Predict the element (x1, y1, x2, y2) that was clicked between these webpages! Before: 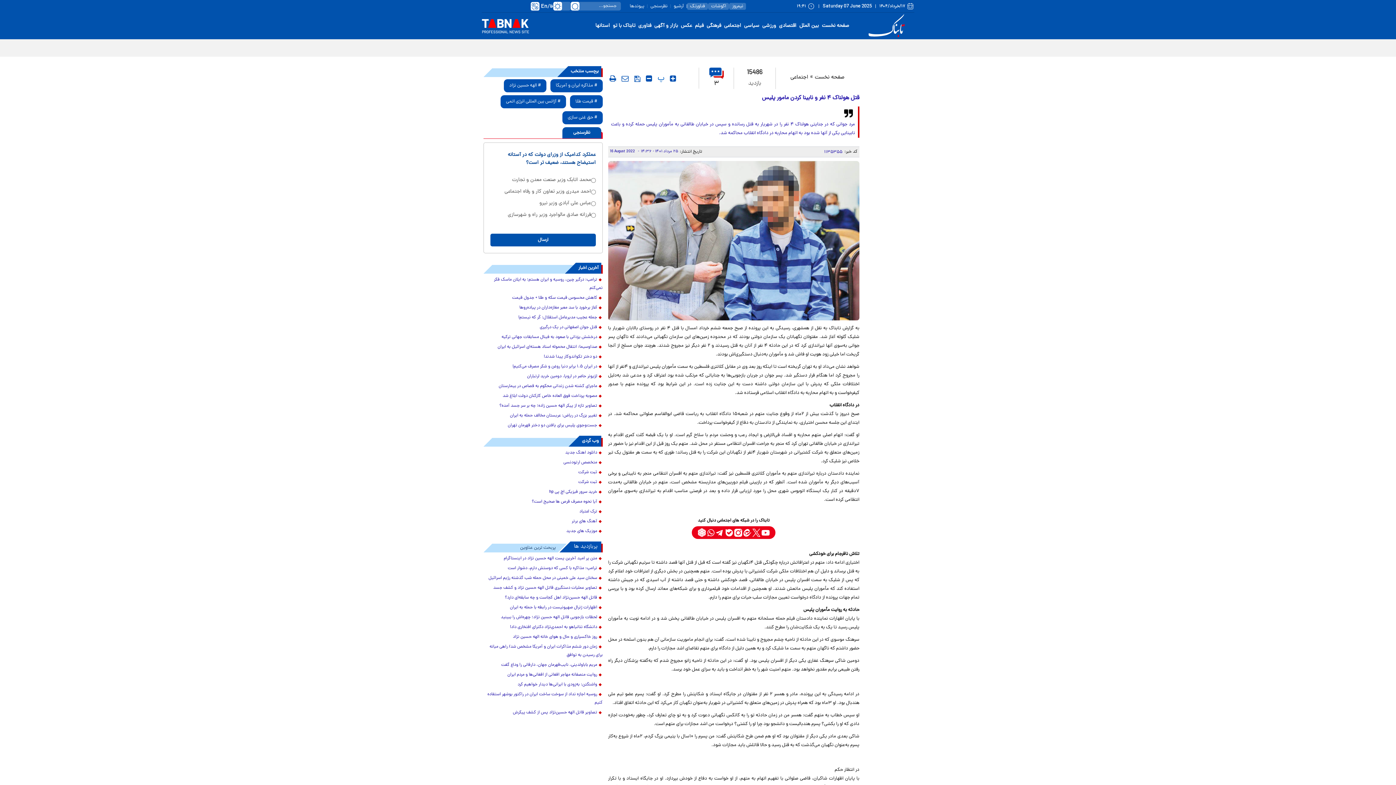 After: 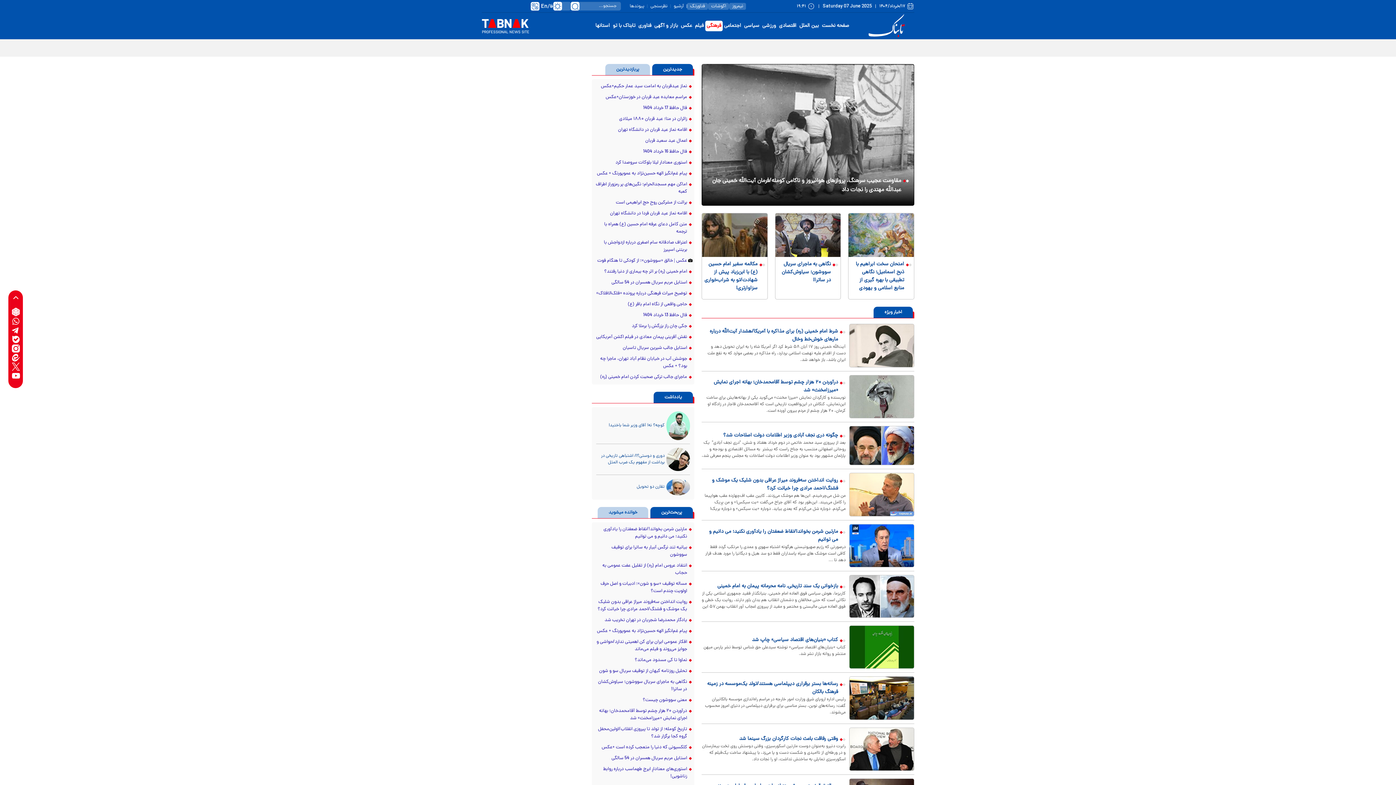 Action: label: فرهنگی bbox: (705, 20, 722, 31)